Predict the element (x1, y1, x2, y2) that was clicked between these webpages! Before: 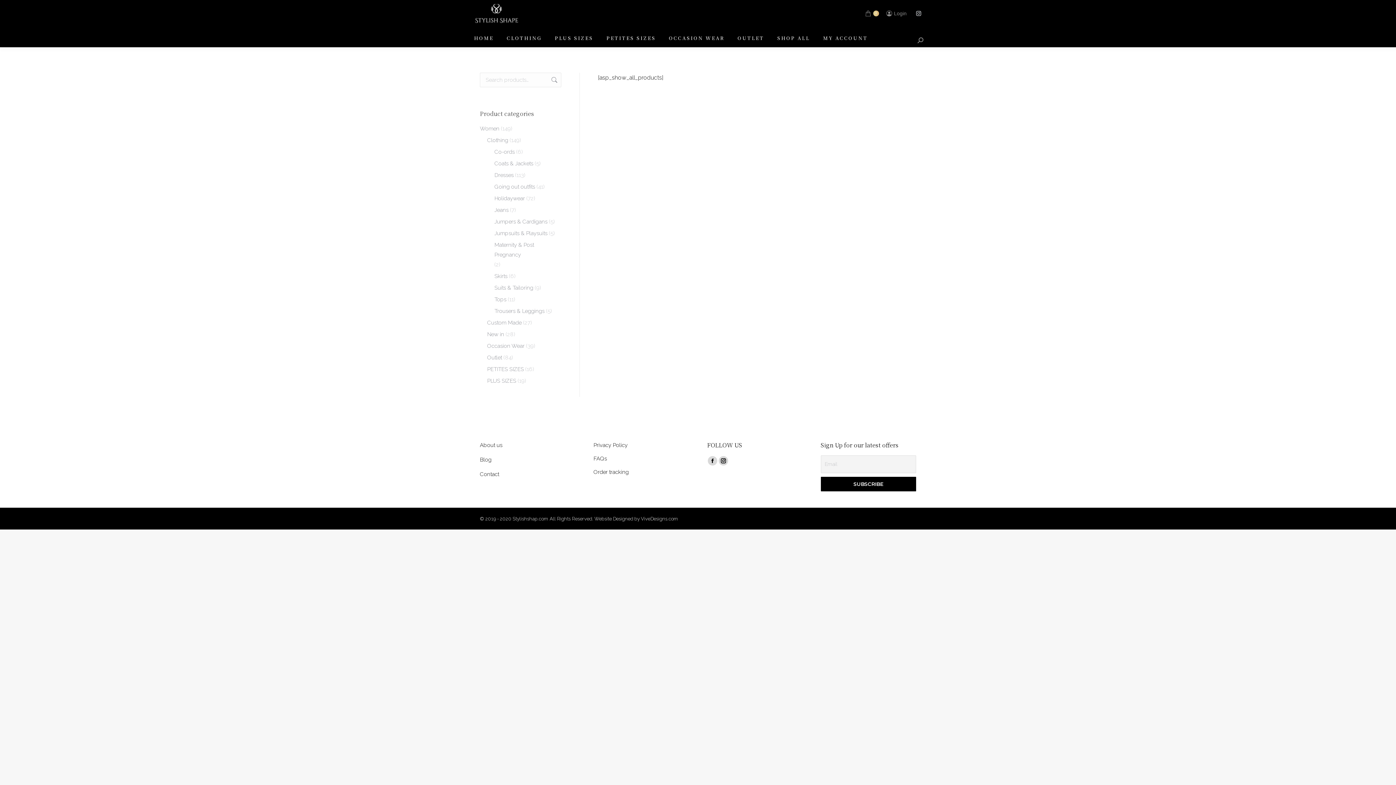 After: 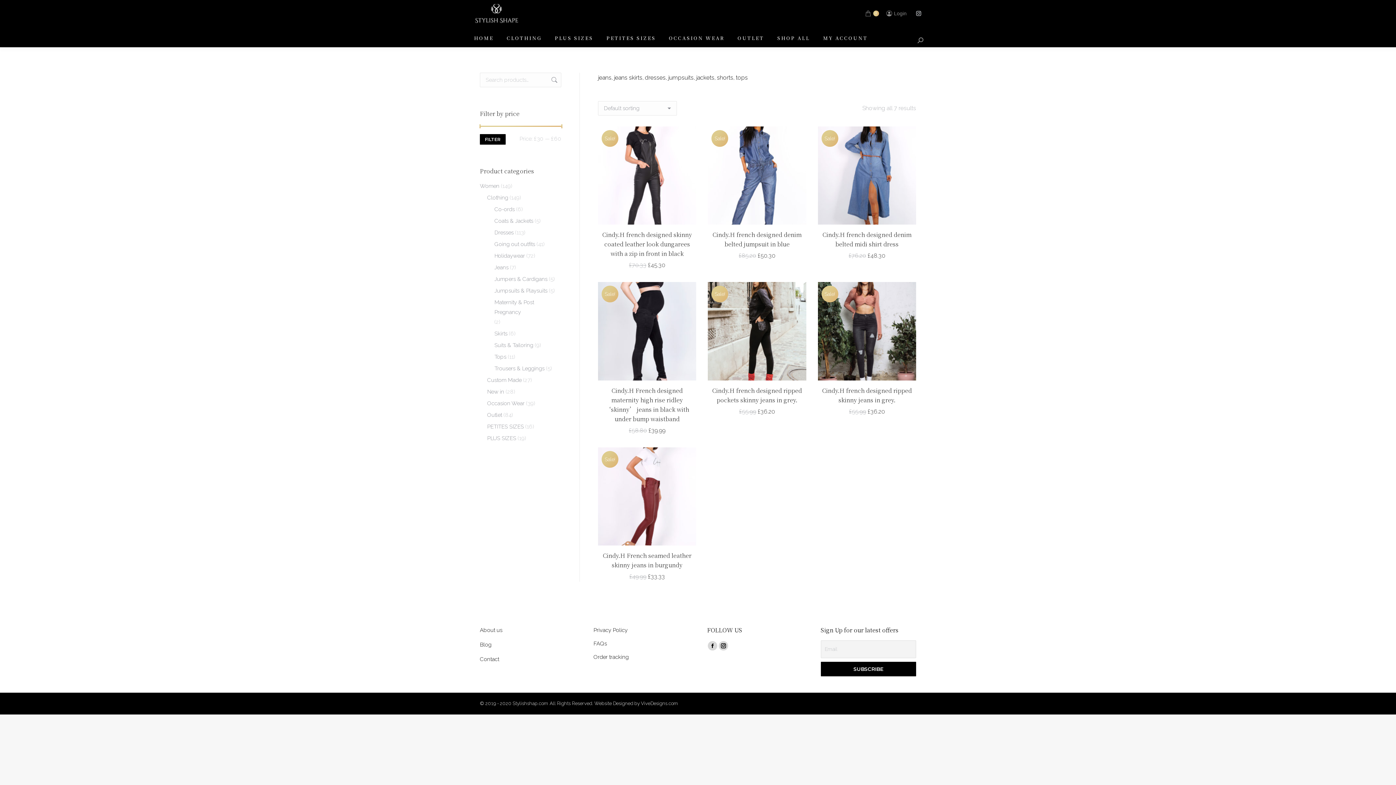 Action: label: Jeans bbox: (494, 205, 508, 215)